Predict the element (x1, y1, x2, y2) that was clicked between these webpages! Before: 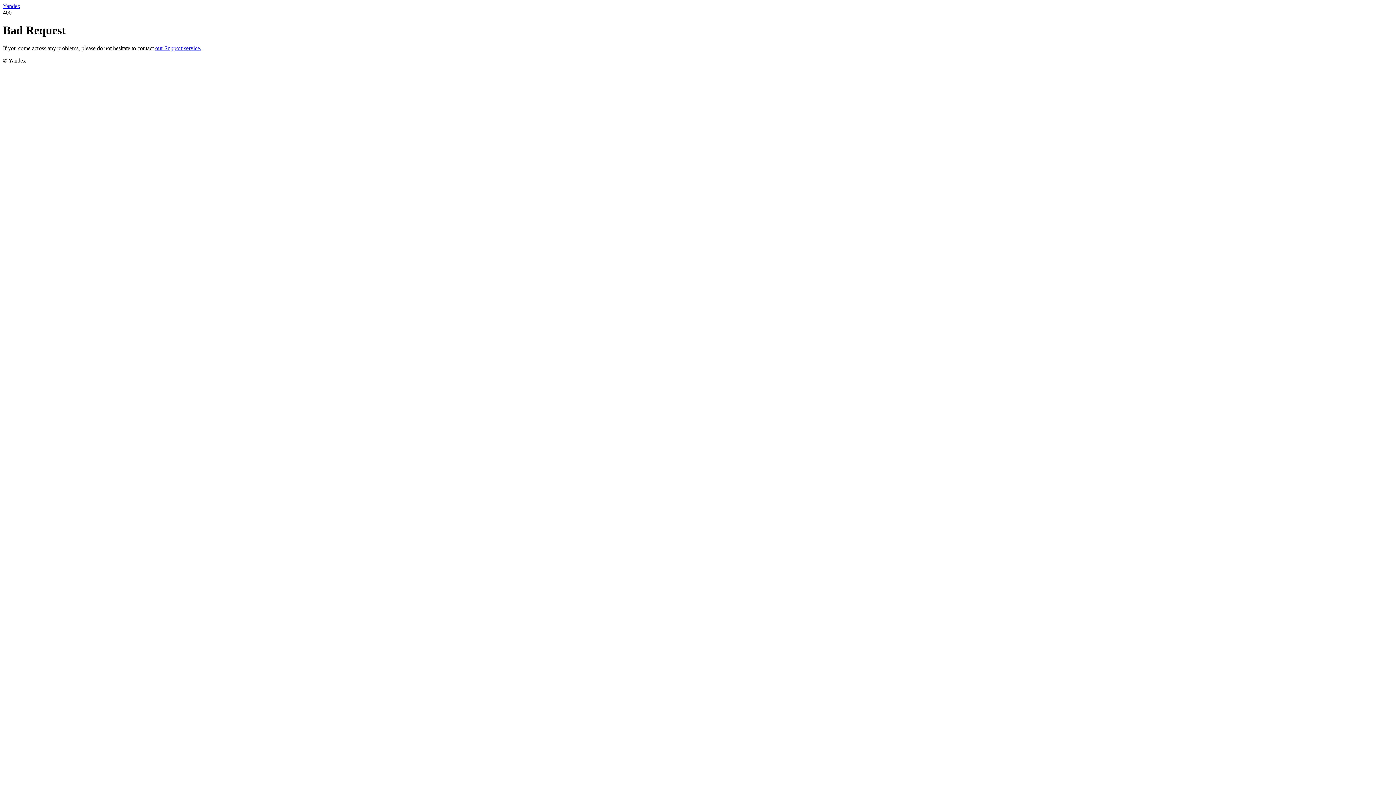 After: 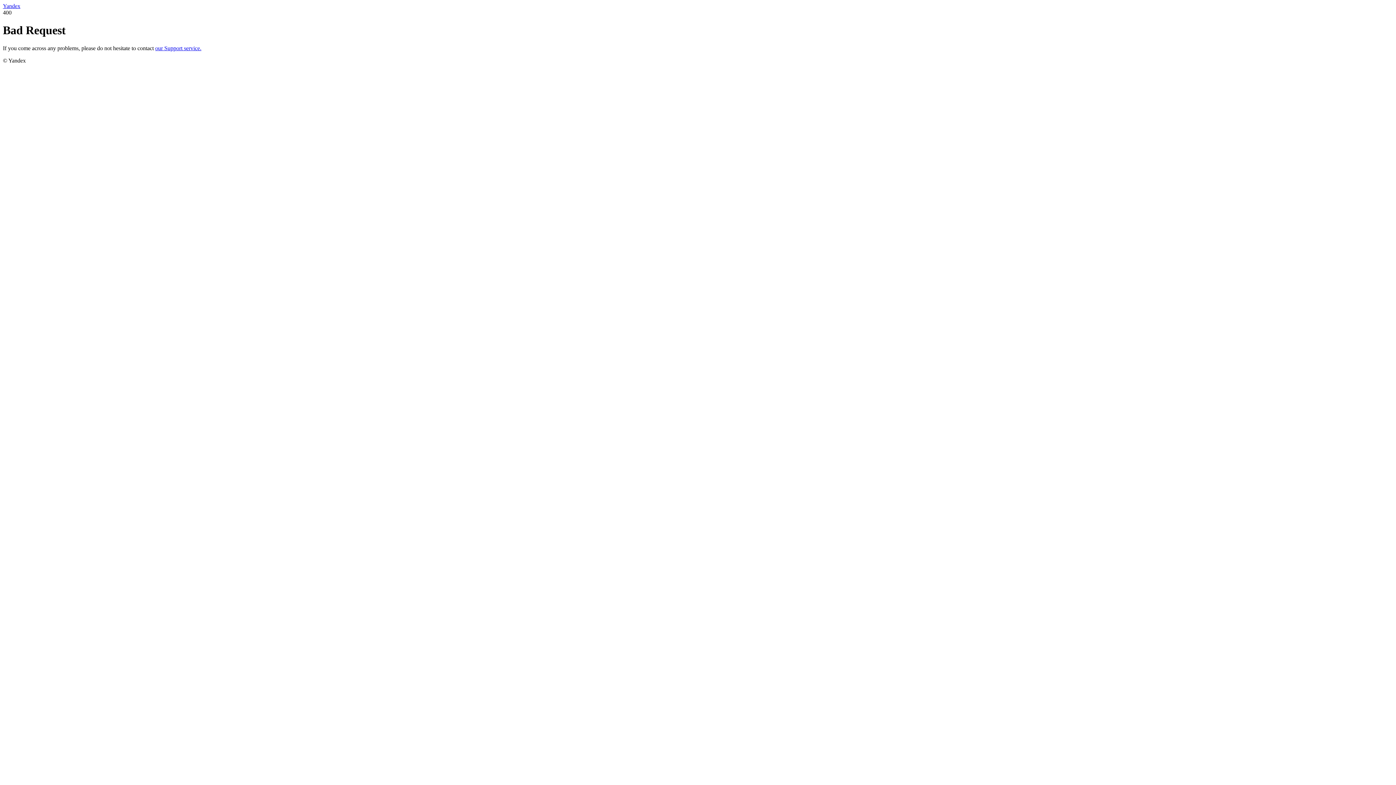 Action: label: Yandex bbox: (2, 2, 20, 9)